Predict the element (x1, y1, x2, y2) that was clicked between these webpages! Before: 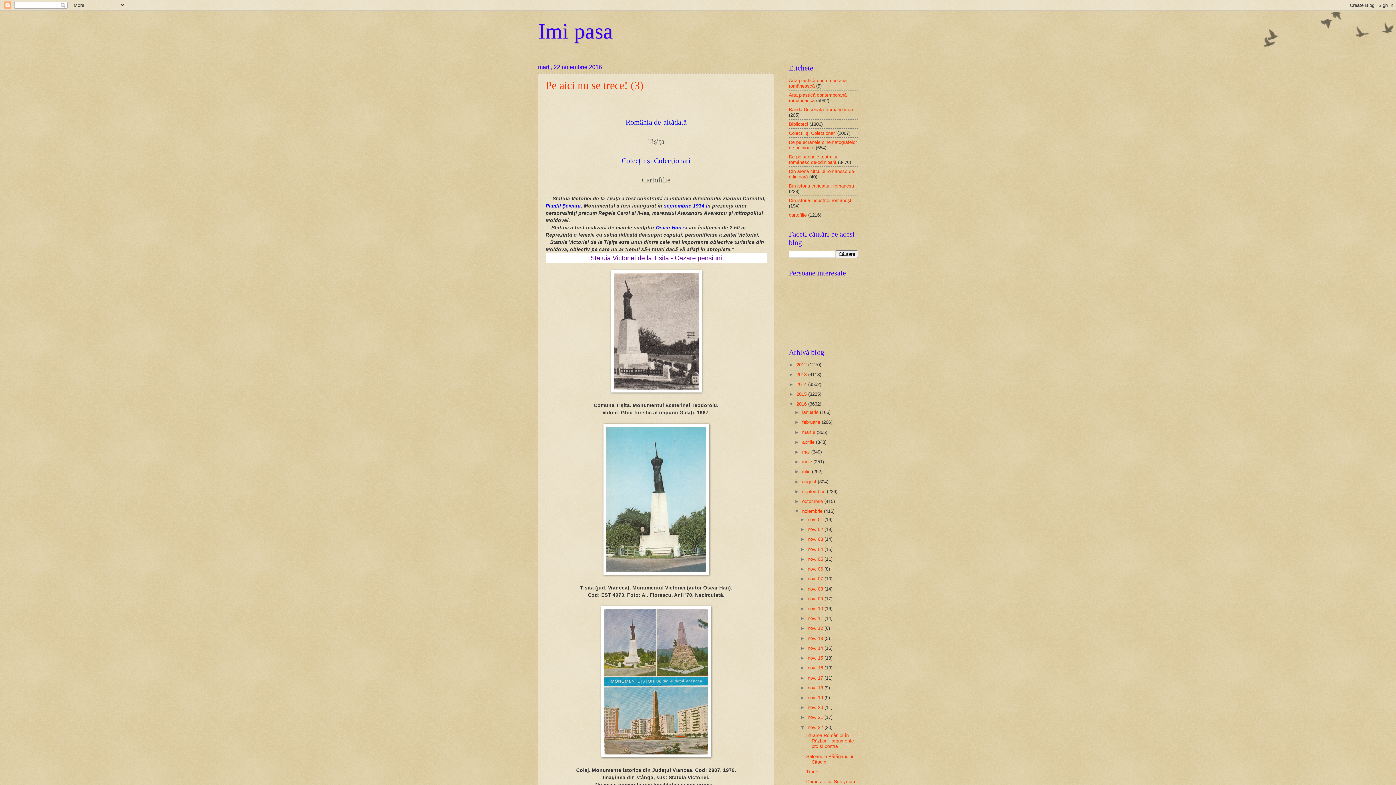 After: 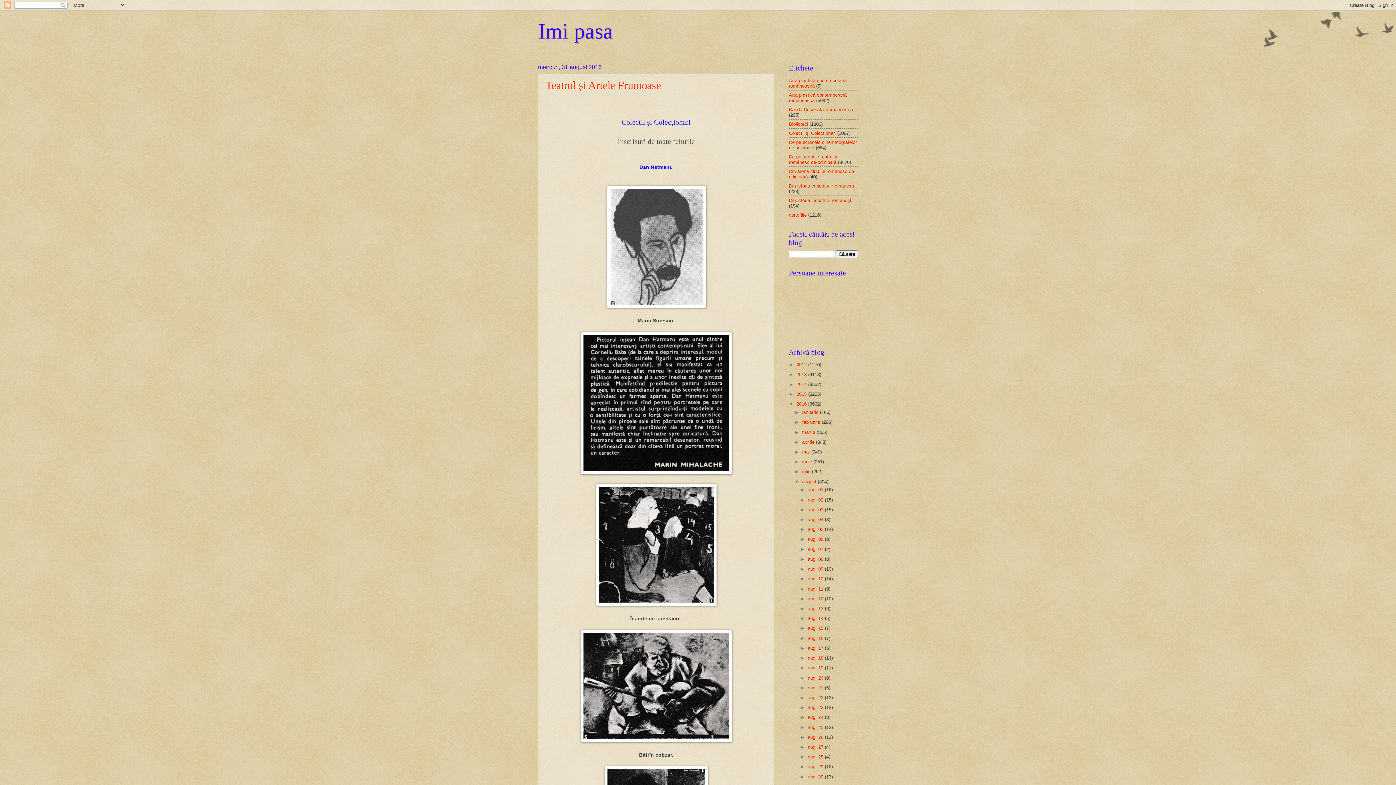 Action: label: august  bbox: (802, 479, 817, 484)